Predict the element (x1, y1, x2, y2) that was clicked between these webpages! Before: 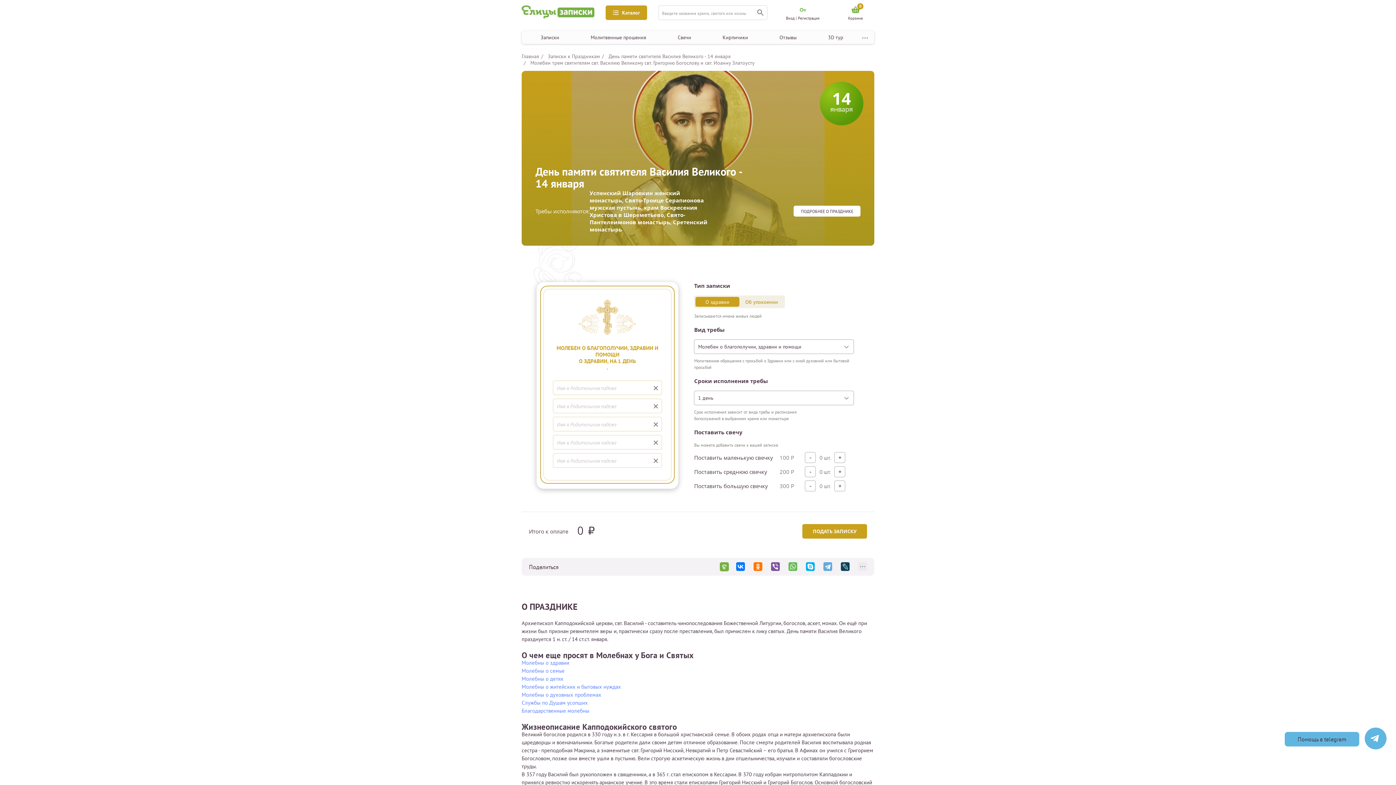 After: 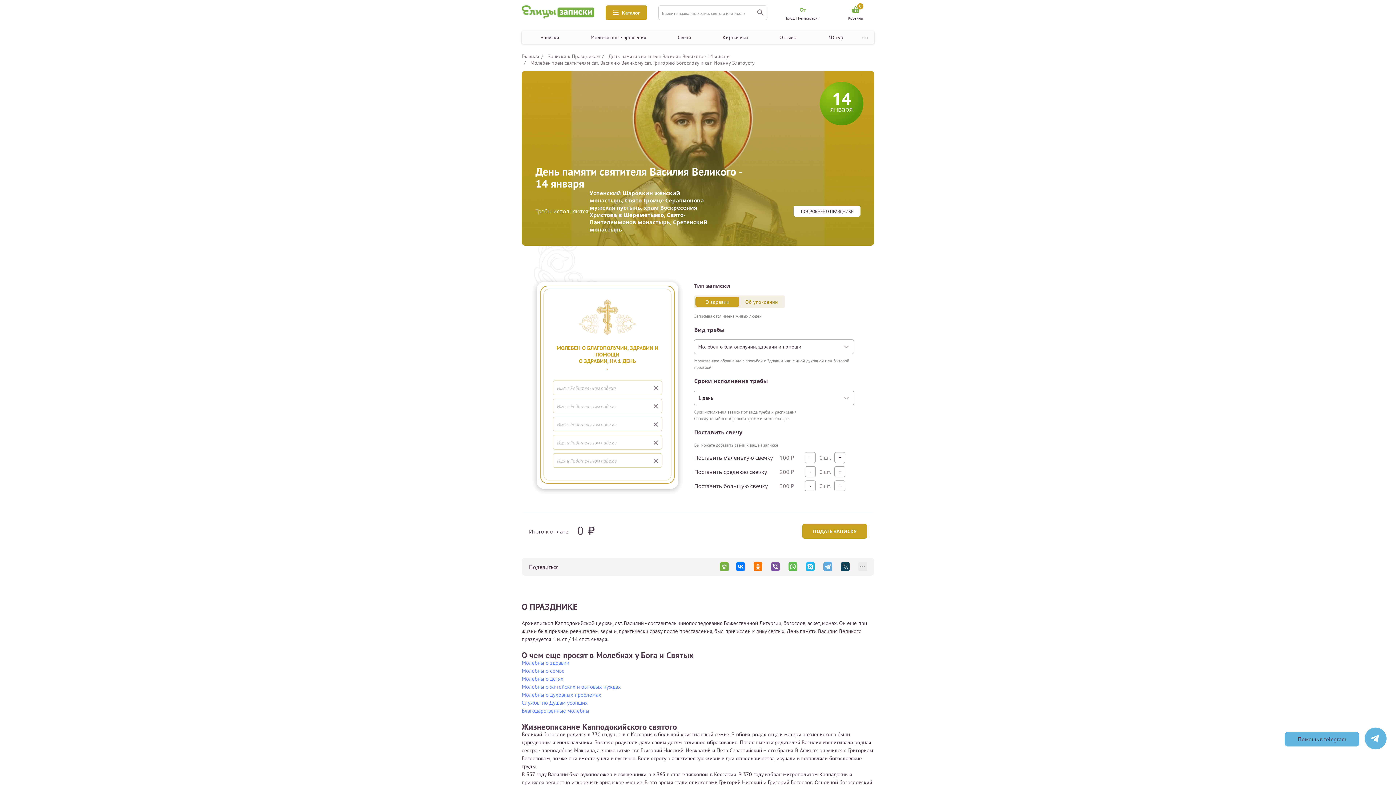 Action: bbox: (806, 562, 814, 571)